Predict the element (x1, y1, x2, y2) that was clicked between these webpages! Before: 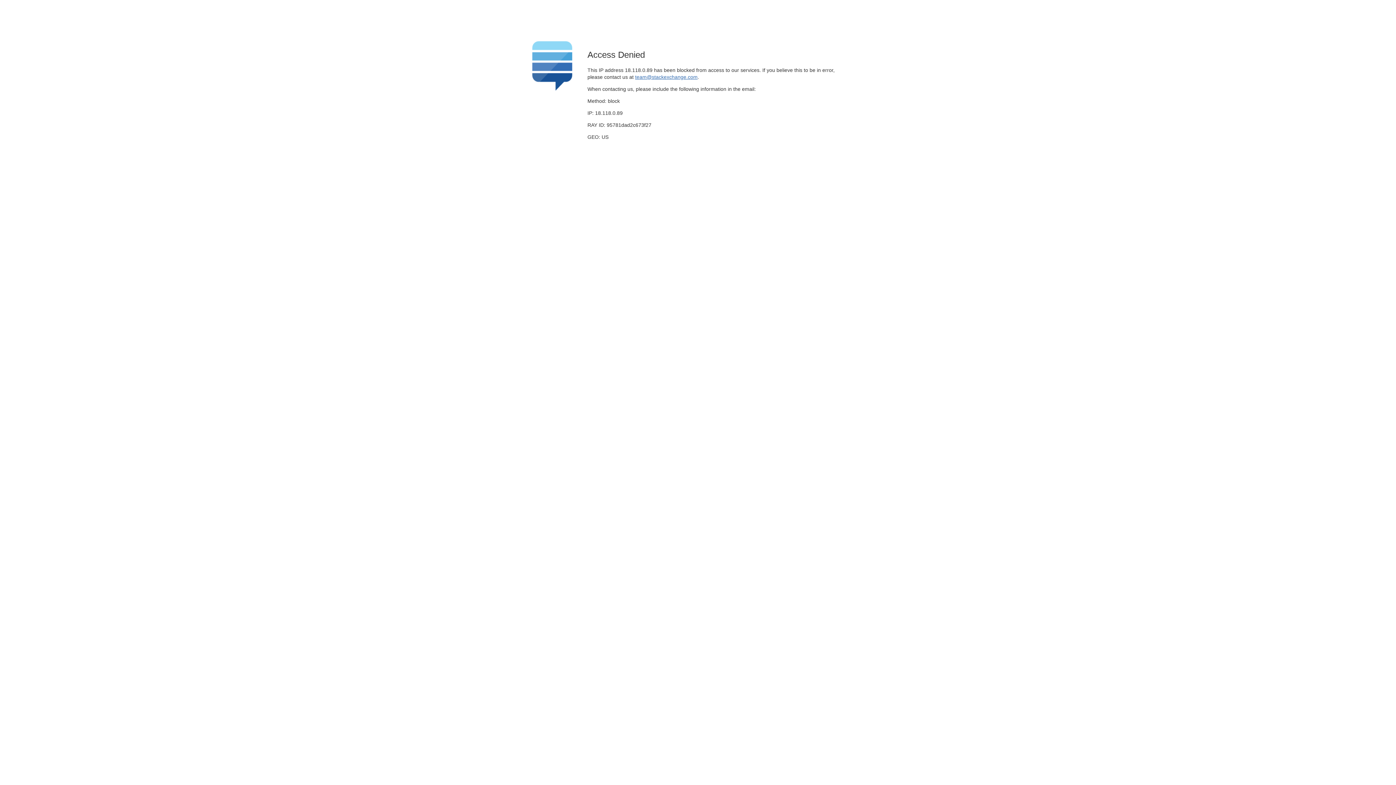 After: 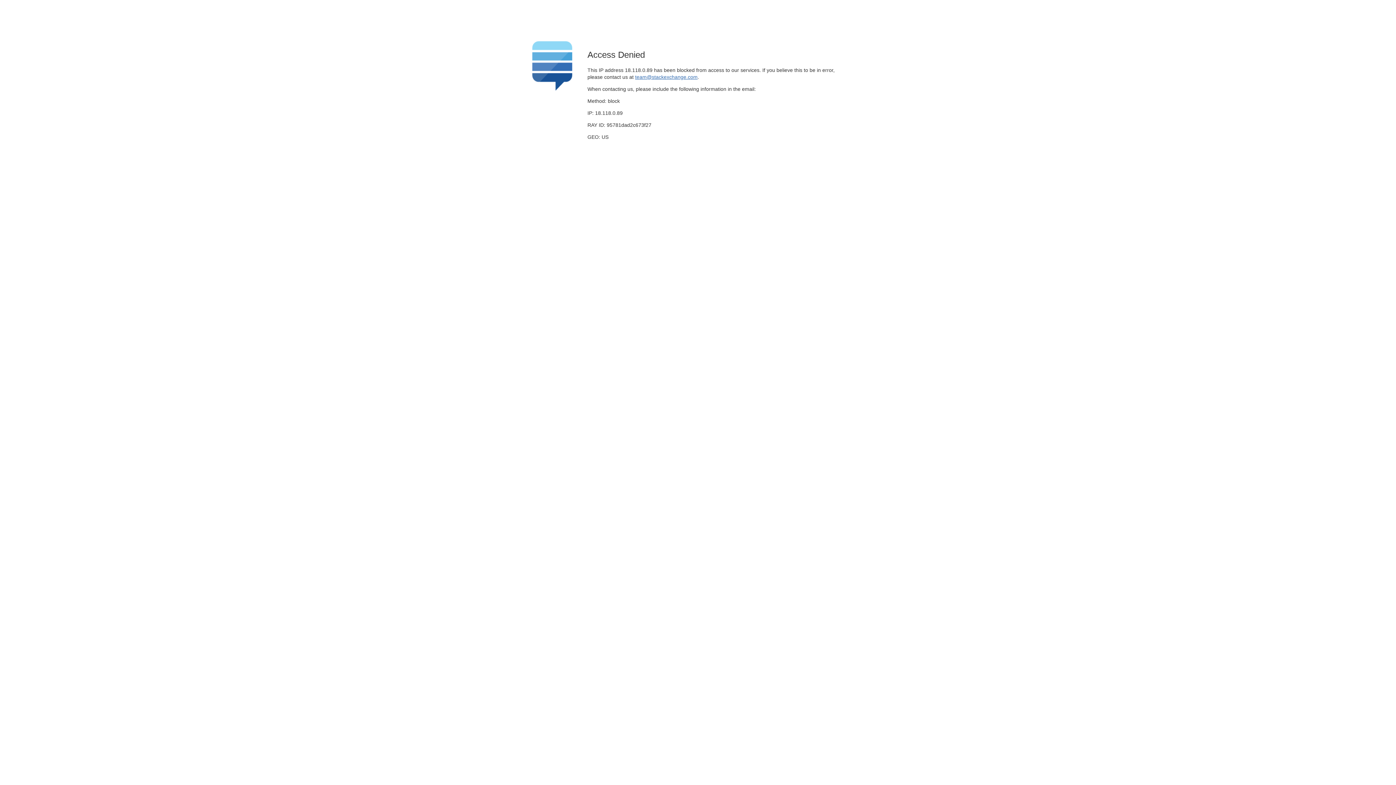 Action: bbox: (635, 74, 697, 79) label: team@stackexchange.com